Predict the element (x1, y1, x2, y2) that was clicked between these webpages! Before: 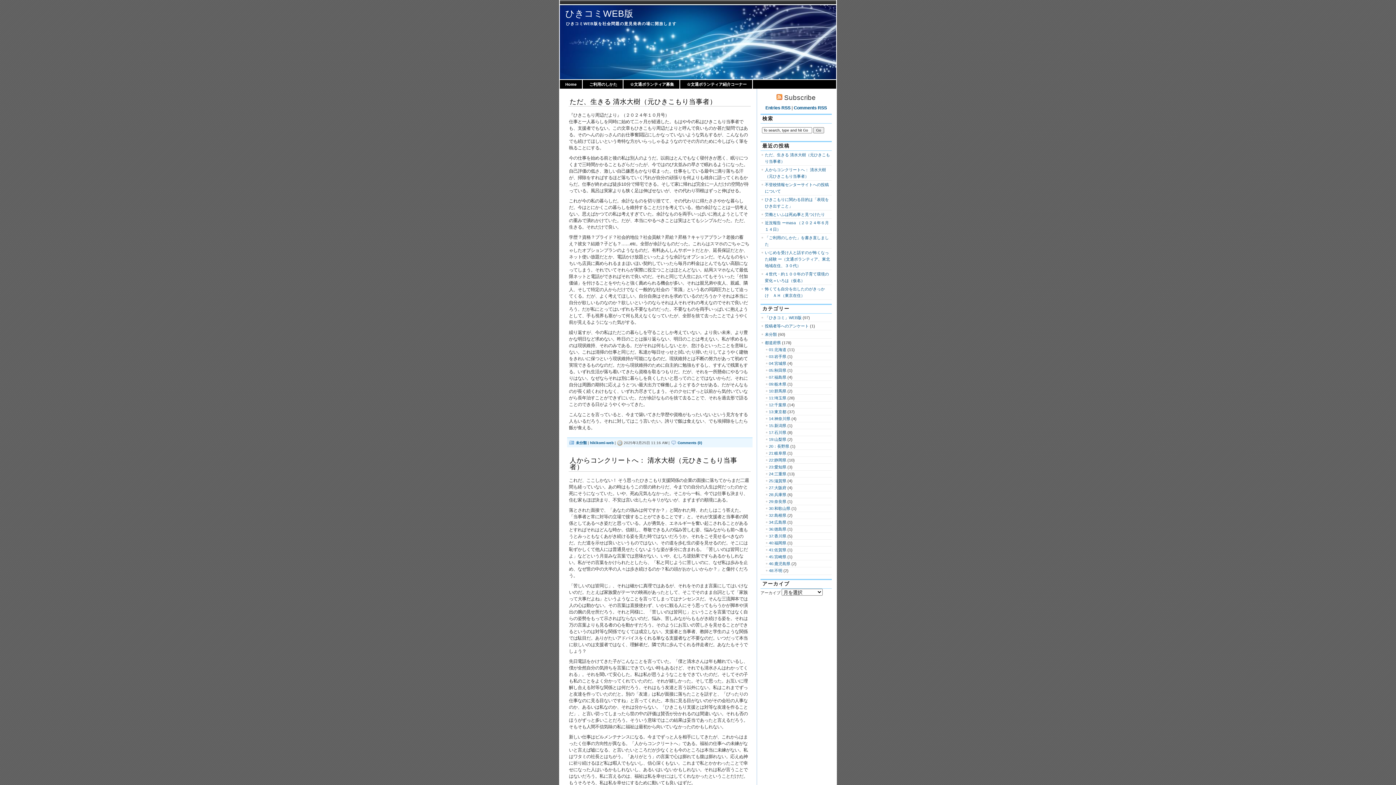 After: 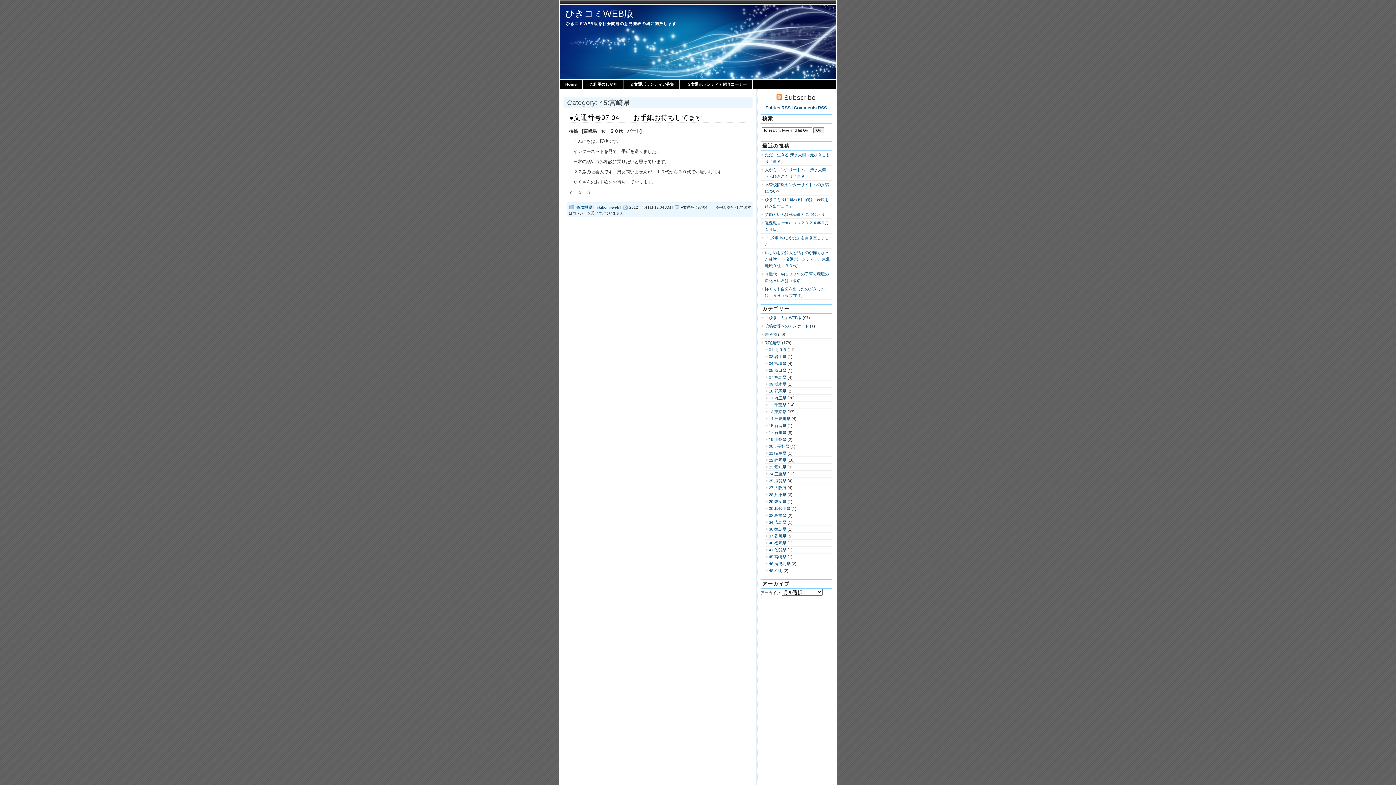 Action: bbox: (769, 554, 786, 559) label: 45:宮崎県